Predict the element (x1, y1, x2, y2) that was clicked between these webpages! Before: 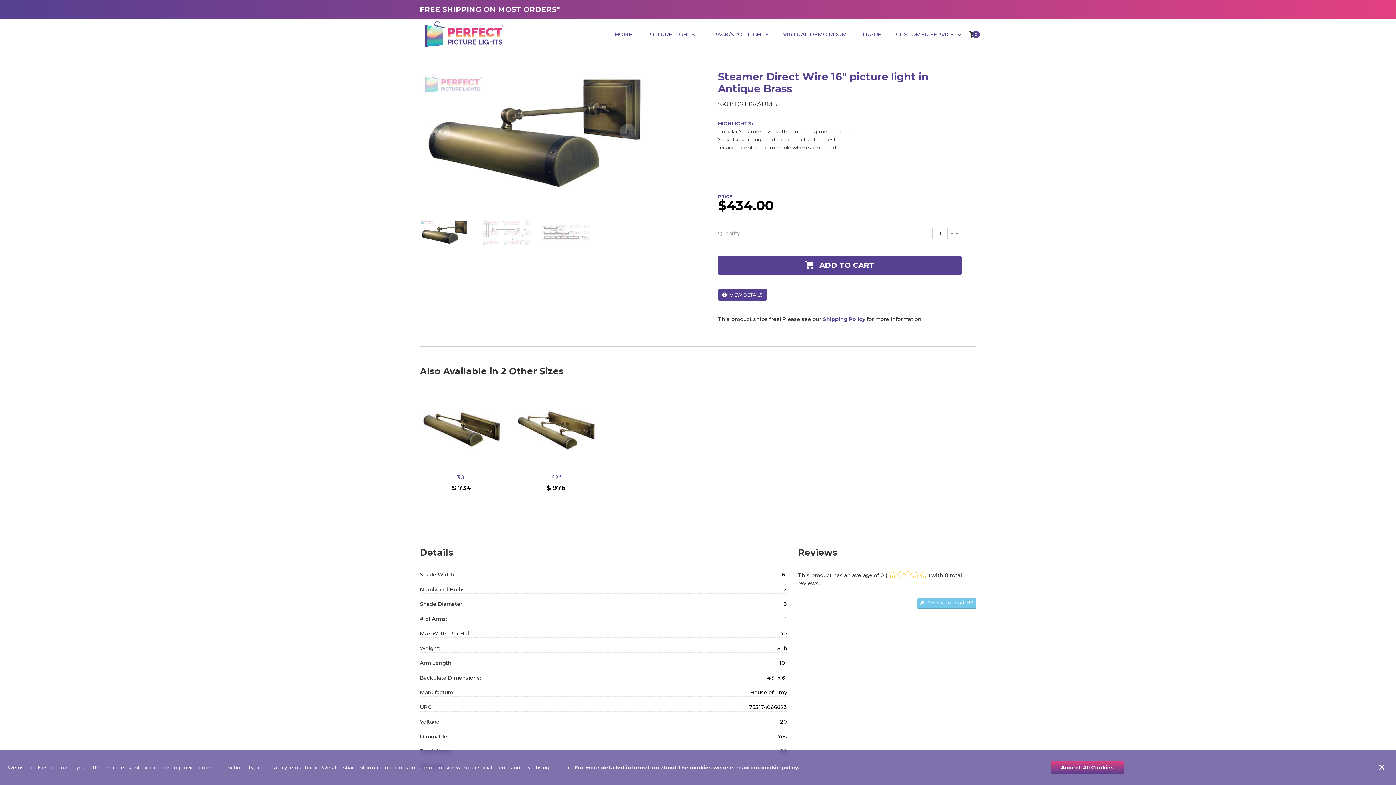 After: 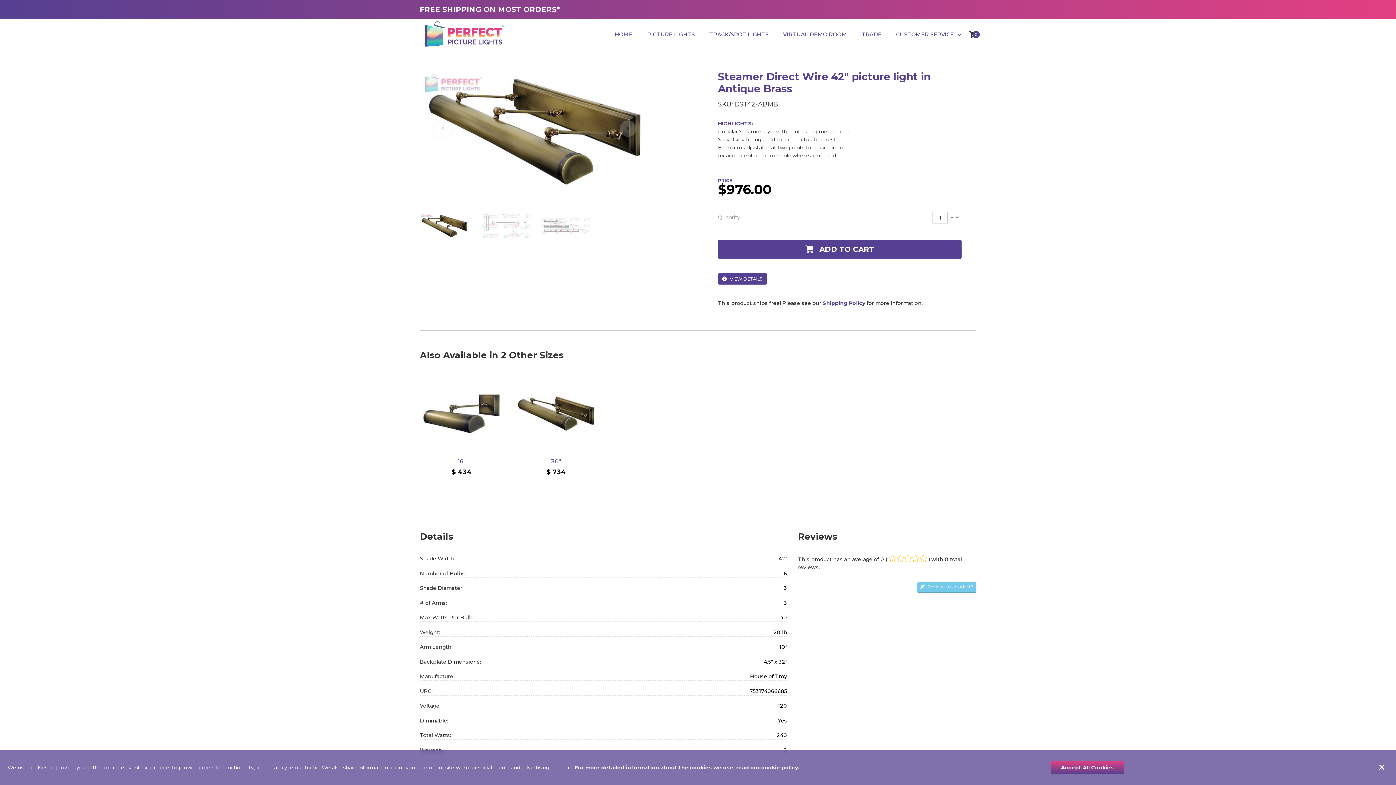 Action: bbox: (519, 473, 592, 481) label: 42"